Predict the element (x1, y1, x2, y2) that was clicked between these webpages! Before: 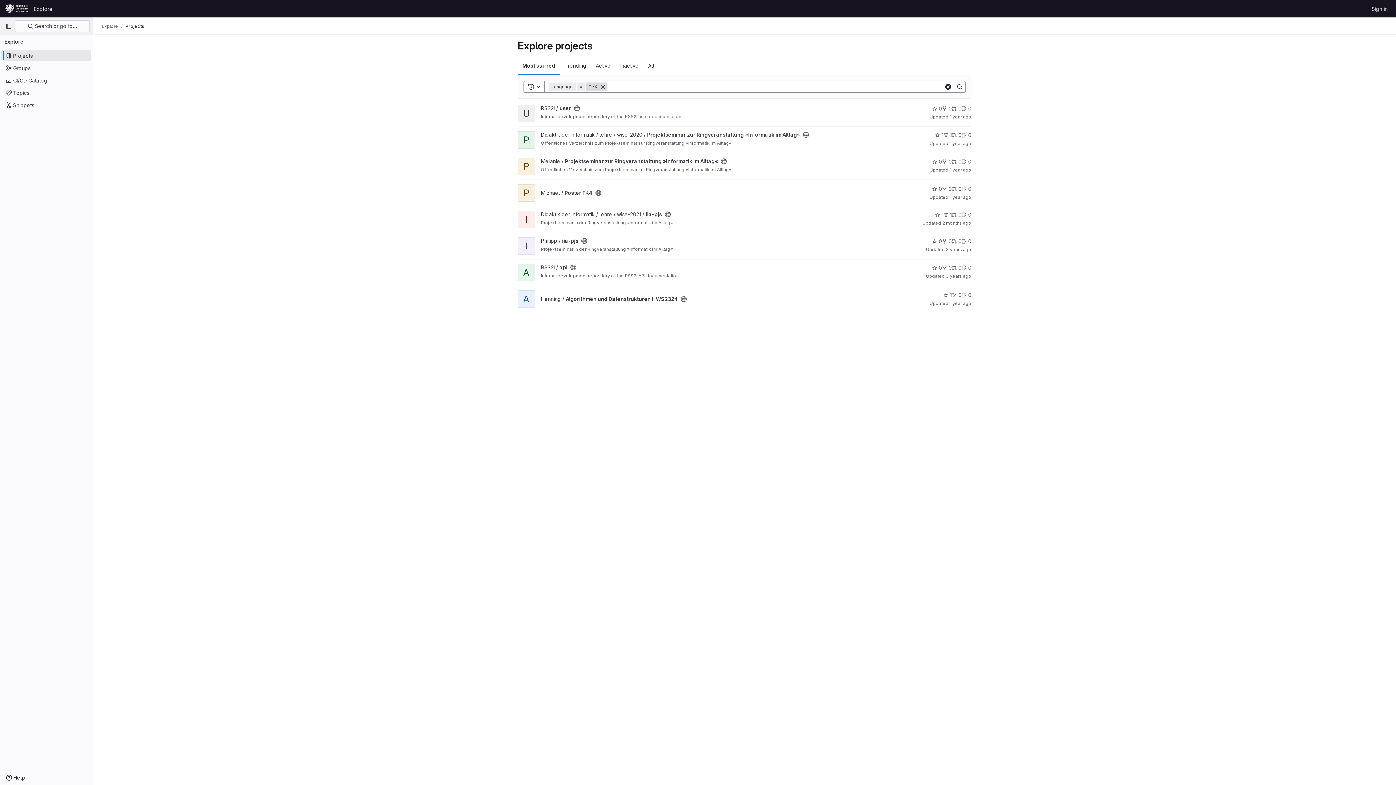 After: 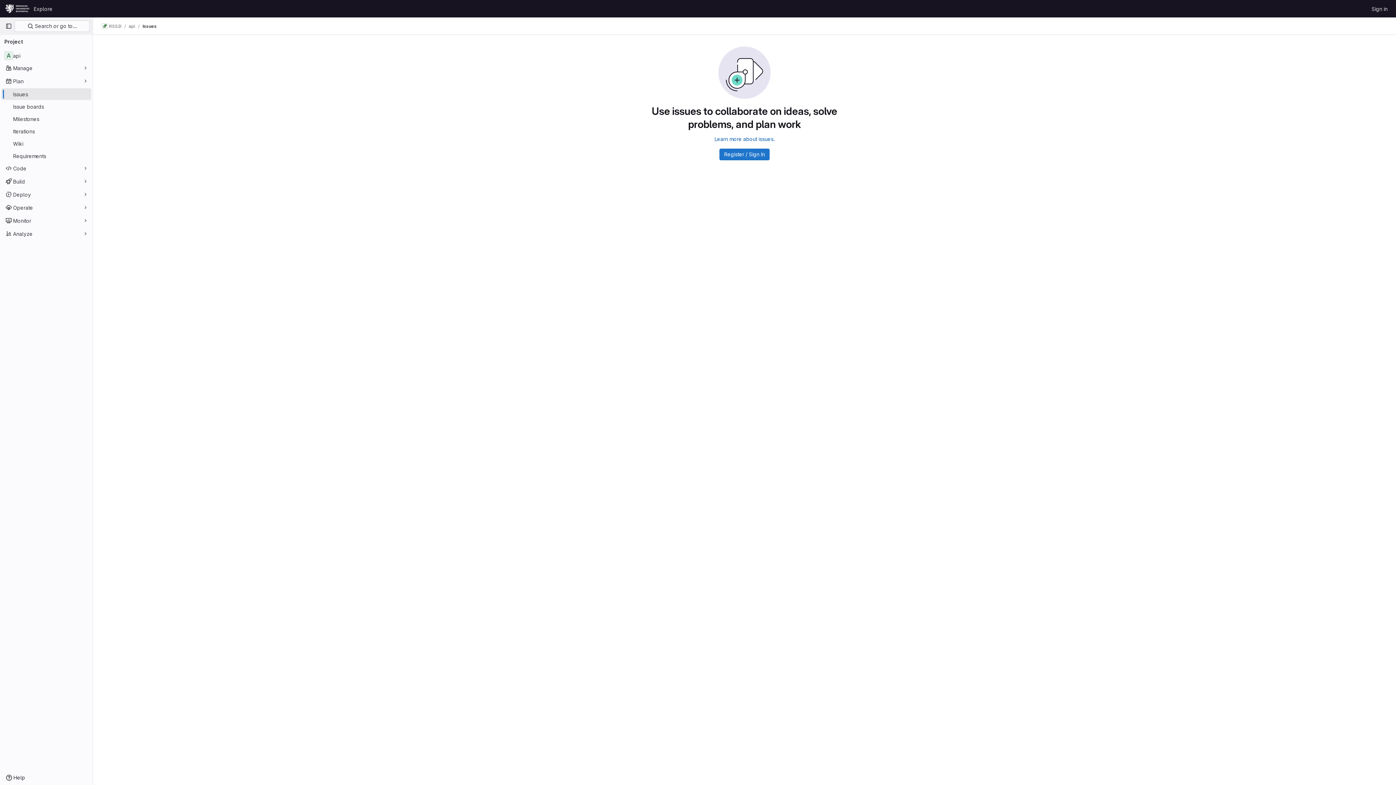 Action: bbox: (961, 264, 971, 271) label: api has 0 open issues